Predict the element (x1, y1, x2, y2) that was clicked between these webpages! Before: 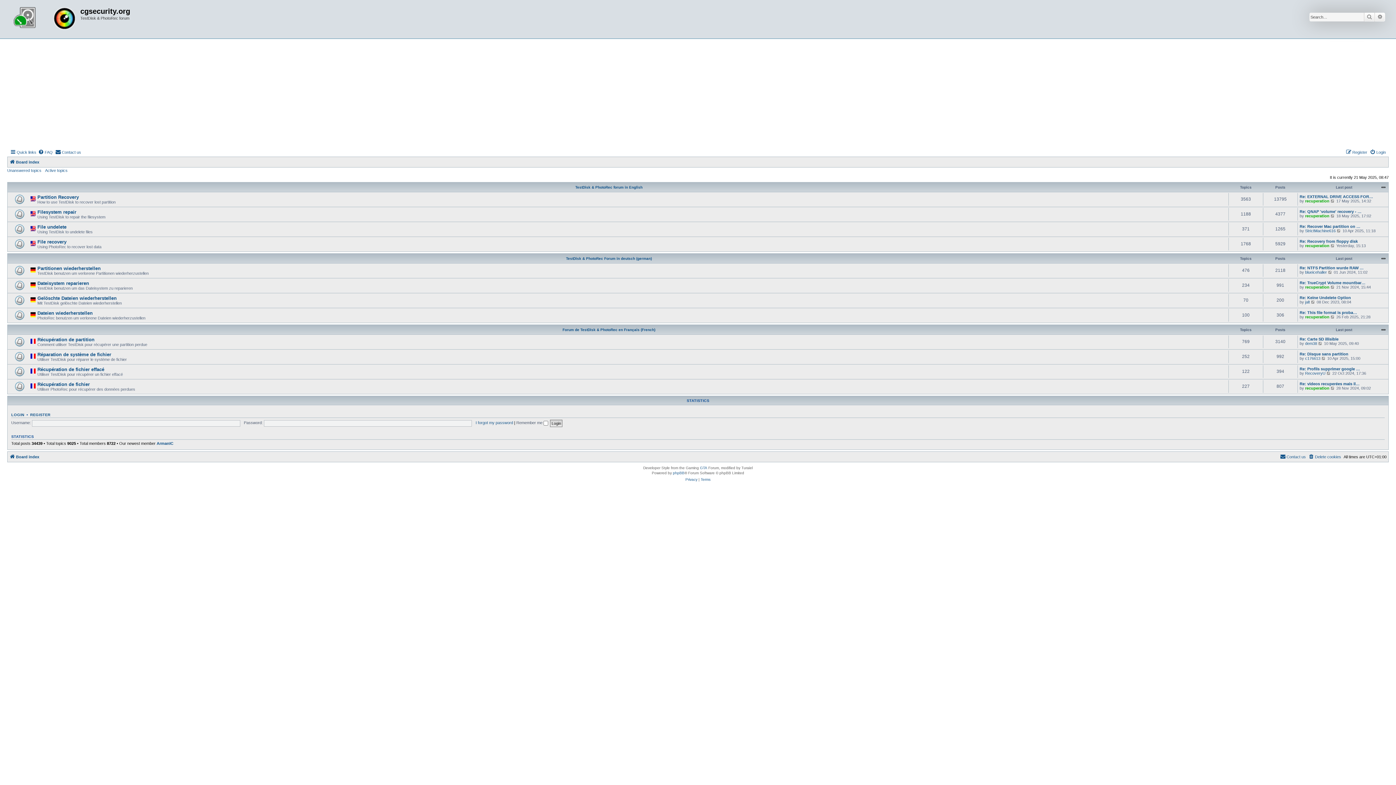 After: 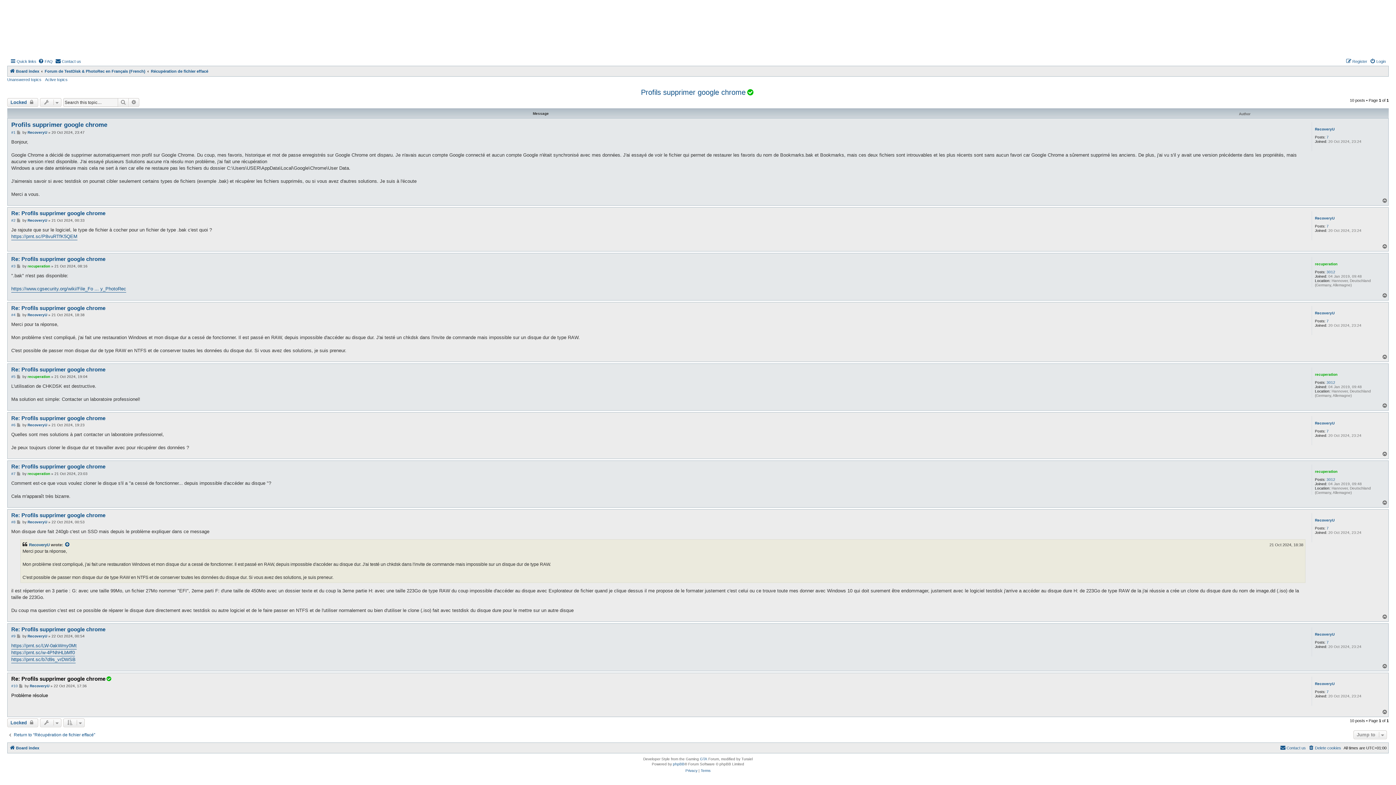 Action: label: View the latest post bbox: (1326, 371, 1331, 375)